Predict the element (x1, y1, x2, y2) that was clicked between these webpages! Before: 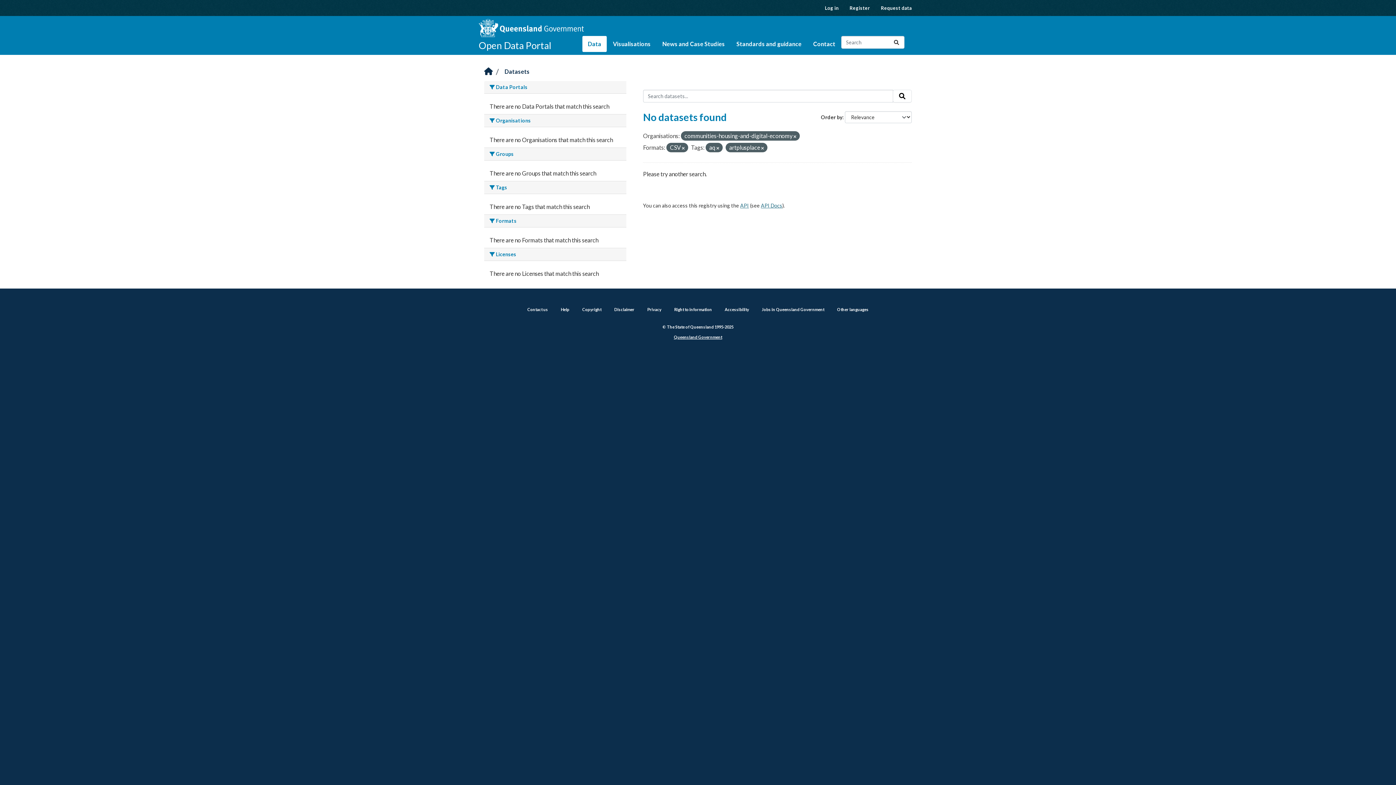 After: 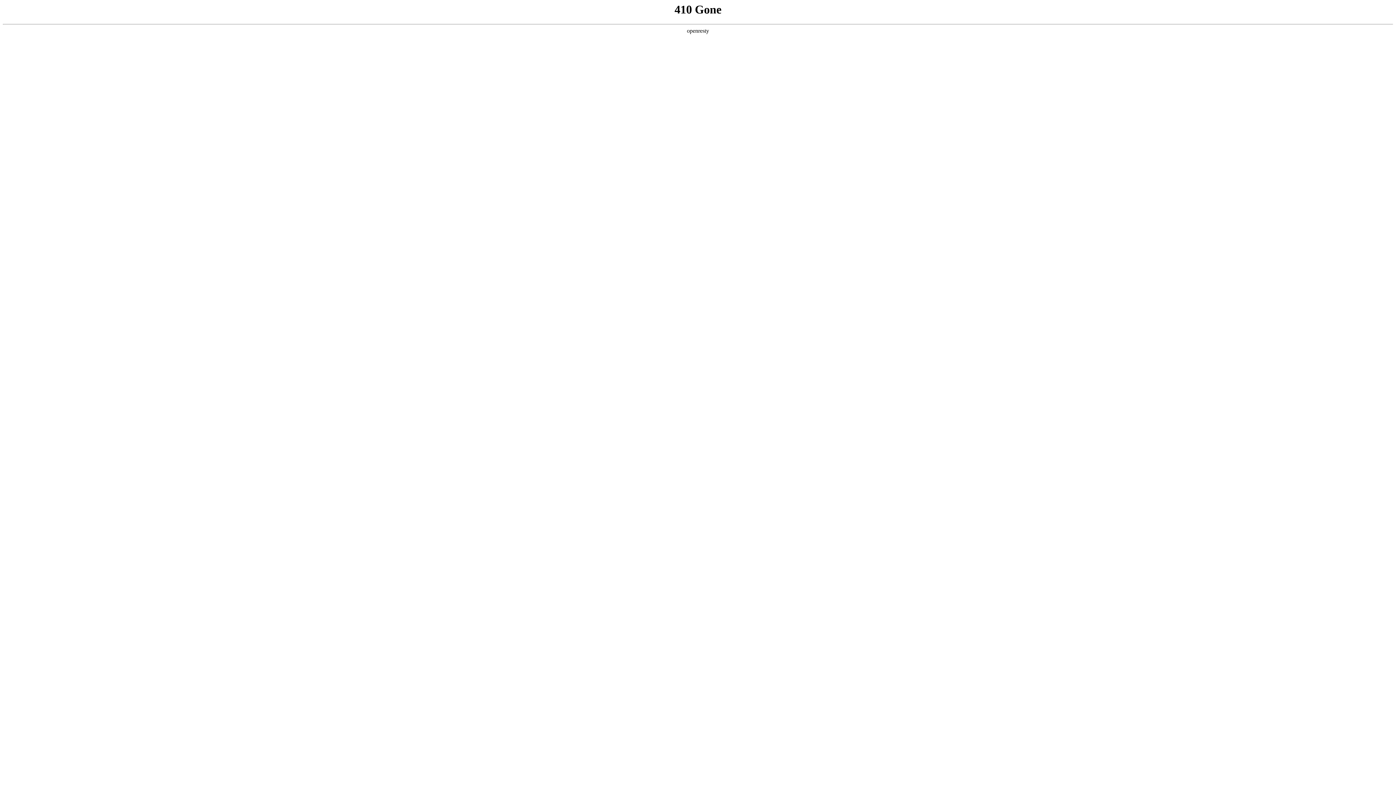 Action: label: News and Case Studies bbox: (657, 36, 730, 52)